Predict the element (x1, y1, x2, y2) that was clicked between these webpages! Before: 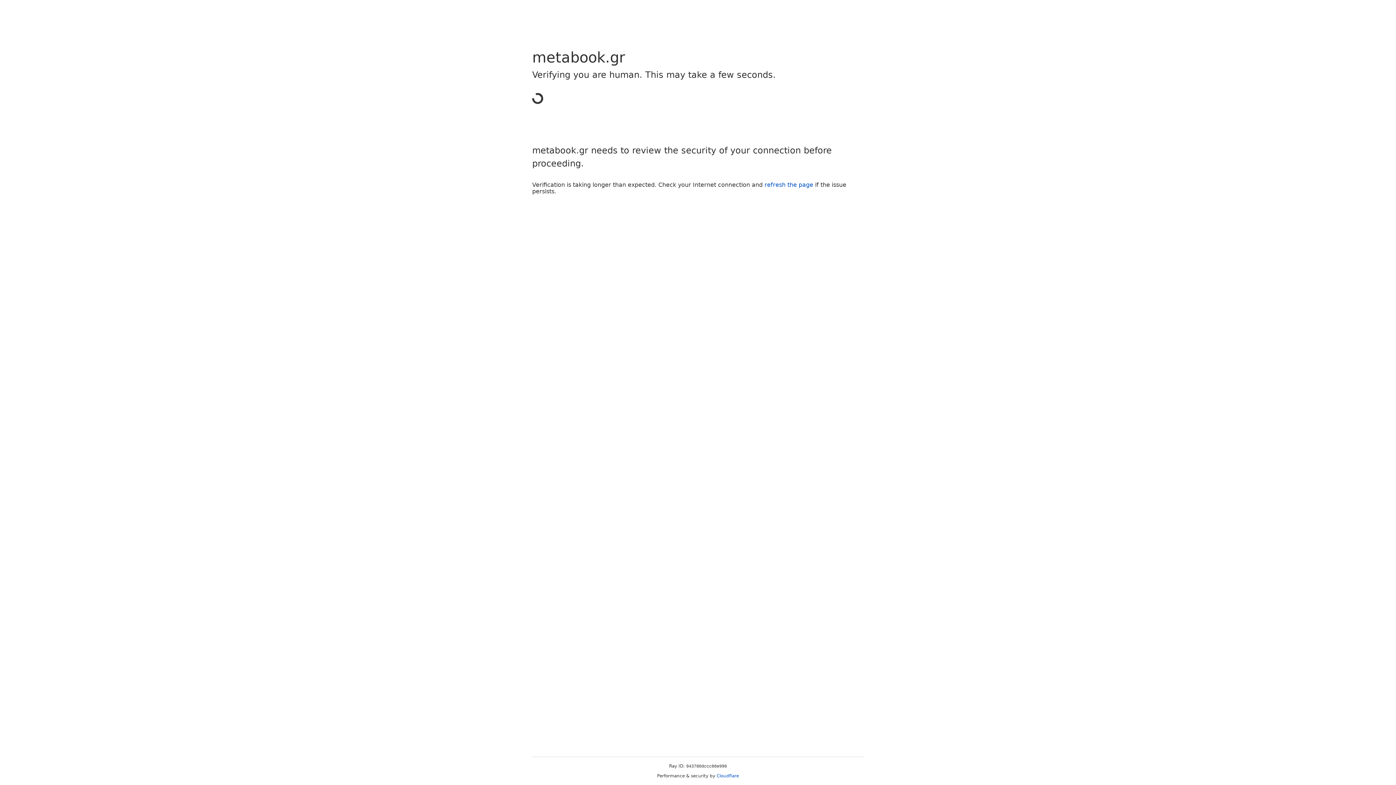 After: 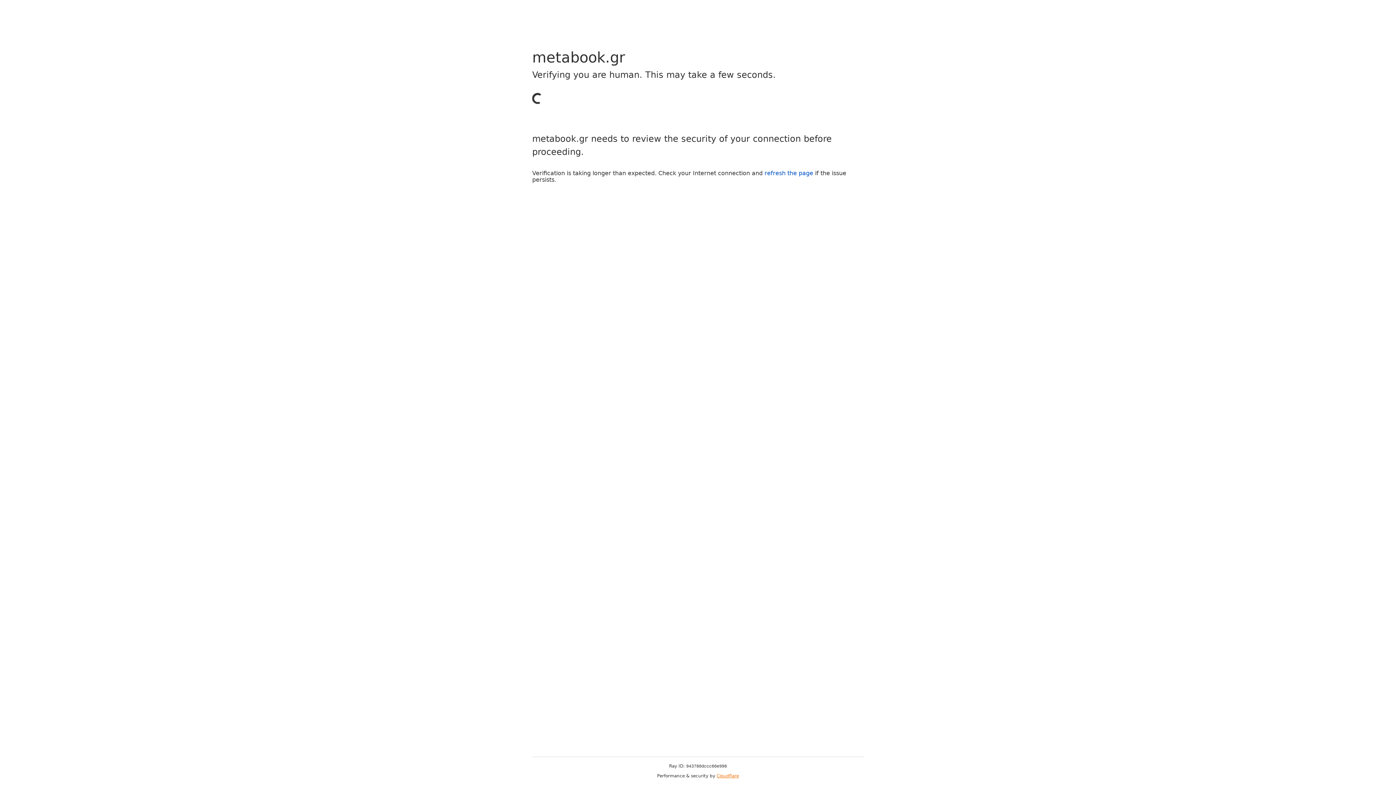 Action: label: Cloudflare bbox: (716, 773, 739, 778)